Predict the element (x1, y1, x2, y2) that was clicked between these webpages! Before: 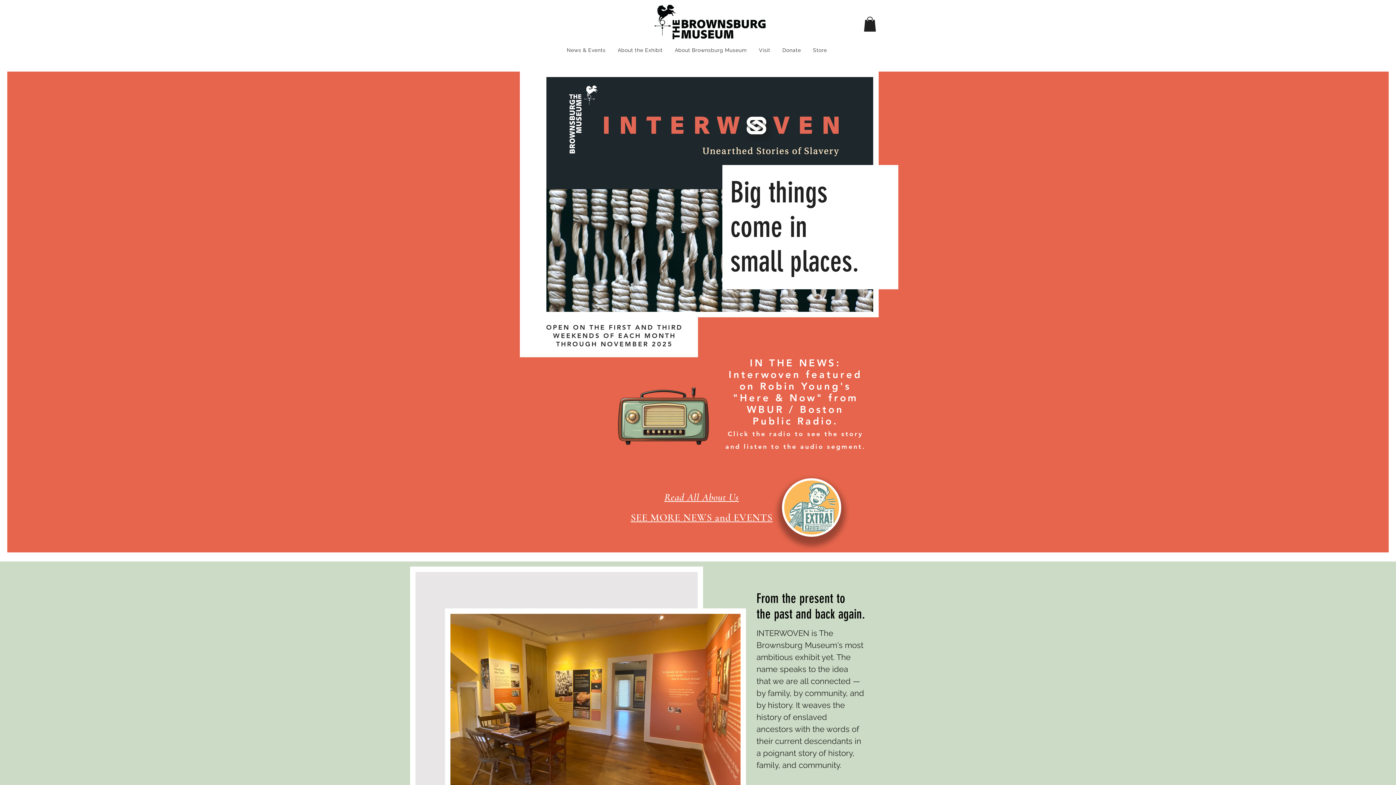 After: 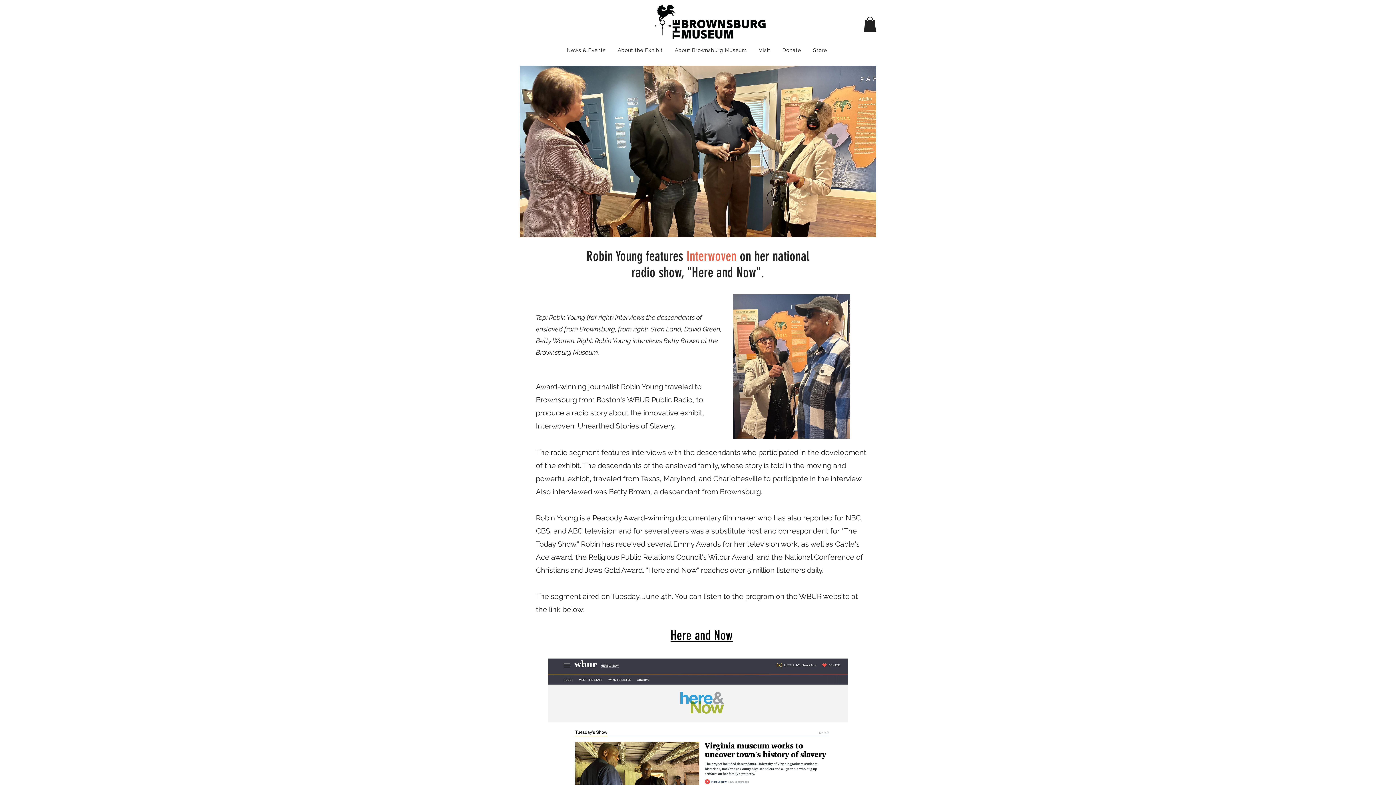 Action: bbox: (607, 378, 718, 454)